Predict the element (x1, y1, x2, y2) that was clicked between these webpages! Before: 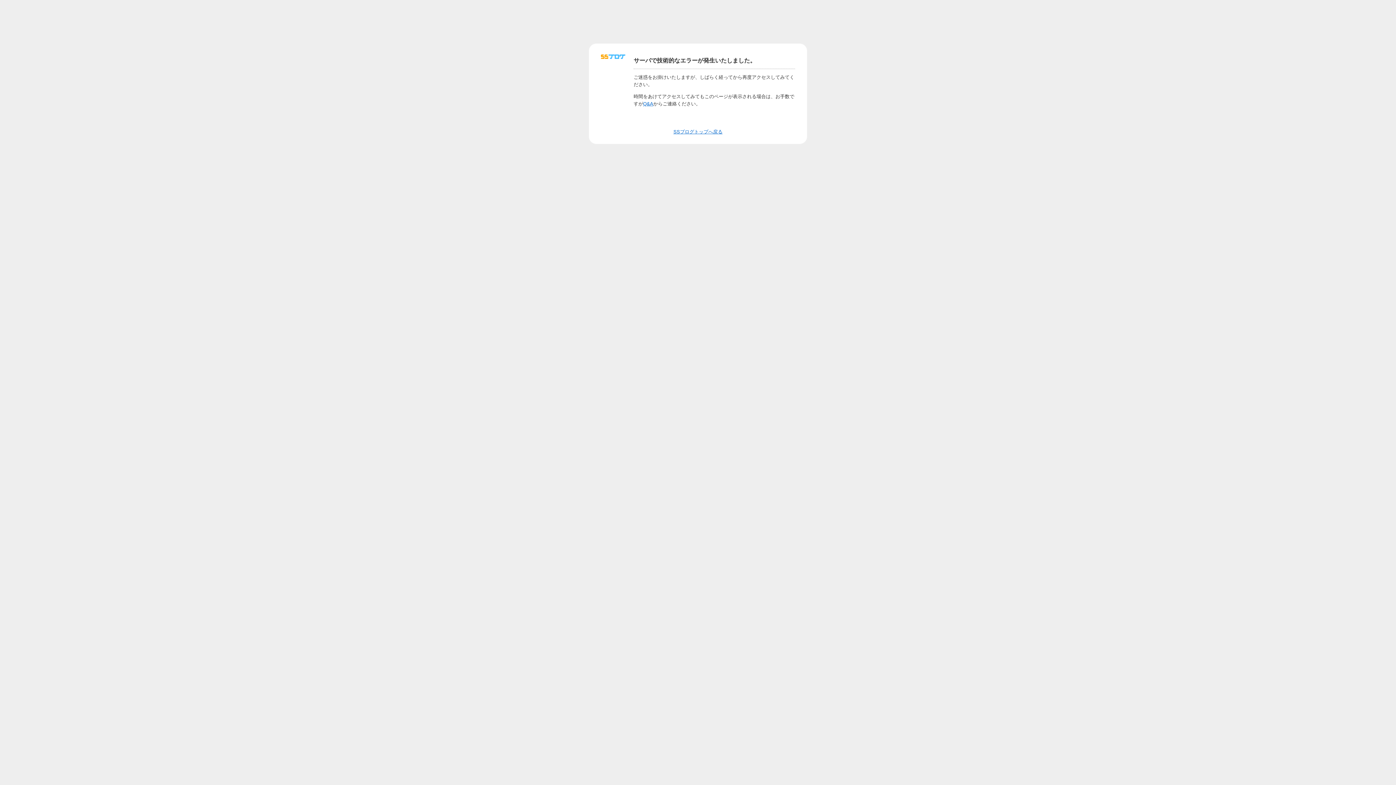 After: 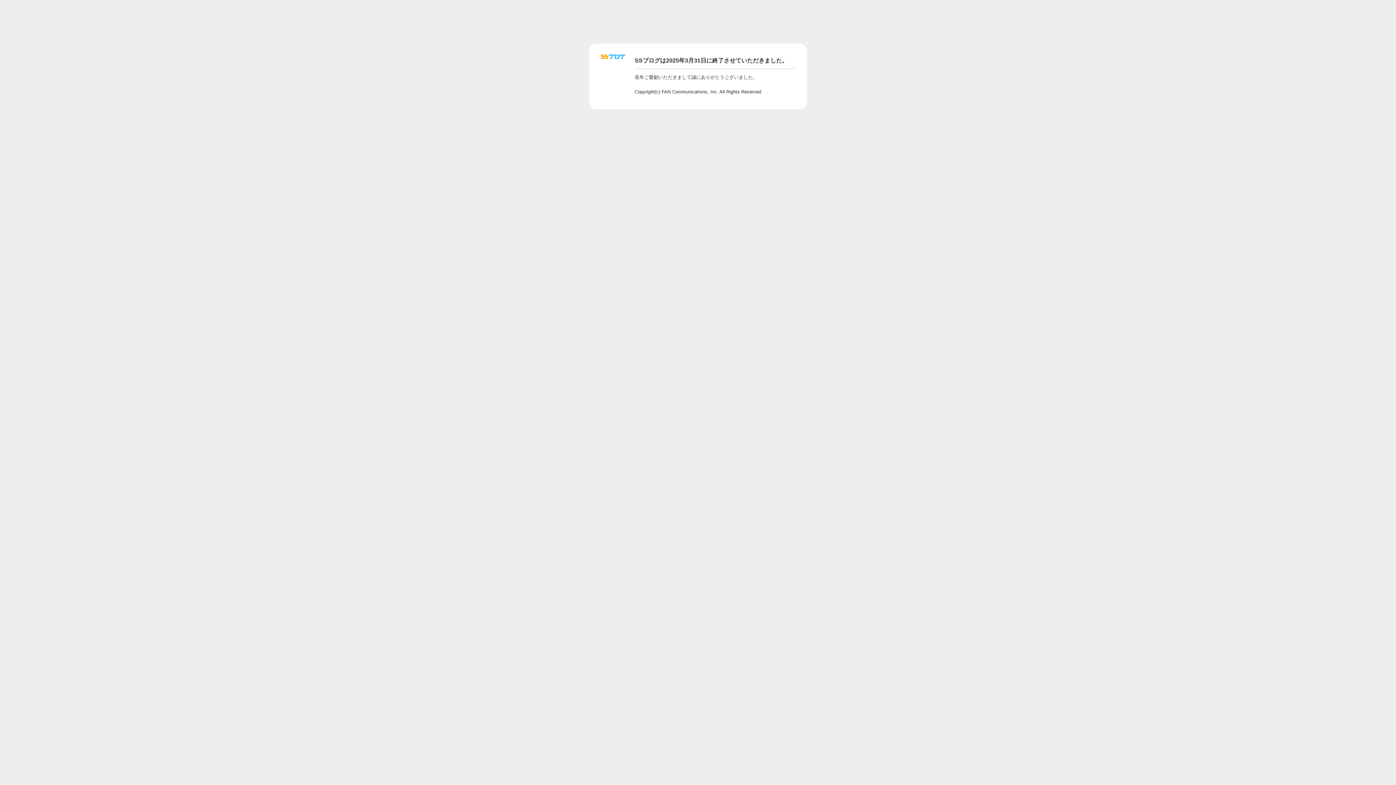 Action: label: SSブログトップへ戻る bbox: (673, 129, 722, 134)